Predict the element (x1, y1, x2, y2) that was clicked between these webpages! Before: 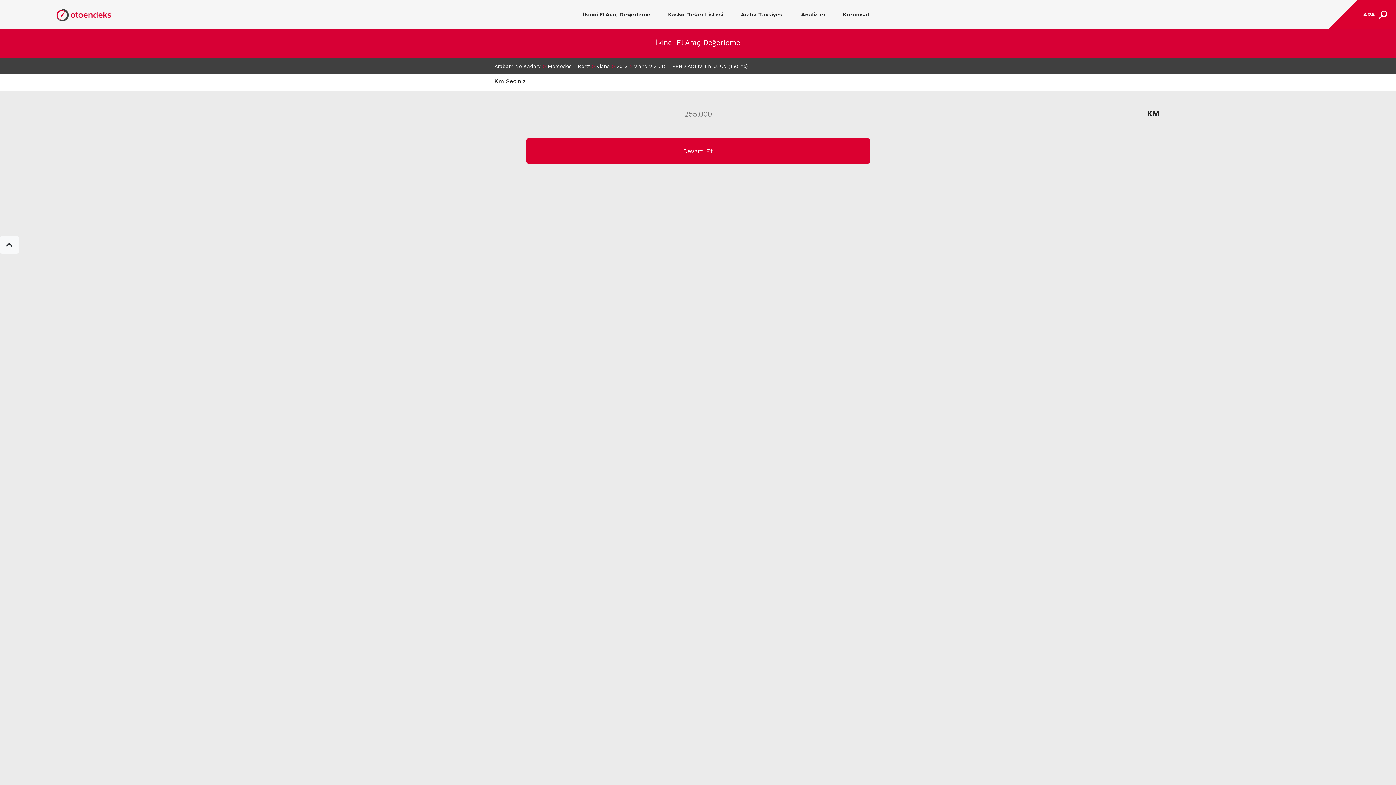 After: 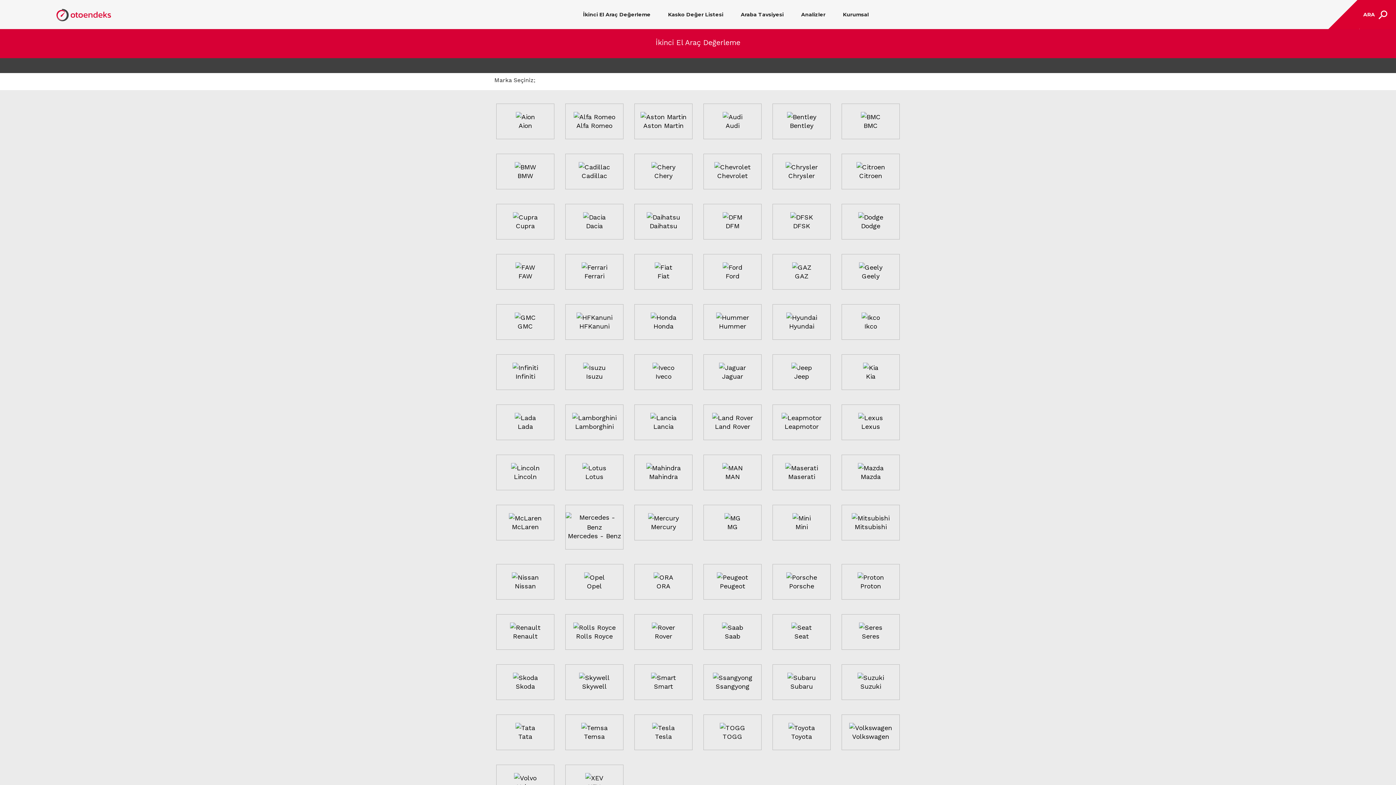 Action: bbox: (494, 63, 541, 69) label: Arabam Ne Kadar?